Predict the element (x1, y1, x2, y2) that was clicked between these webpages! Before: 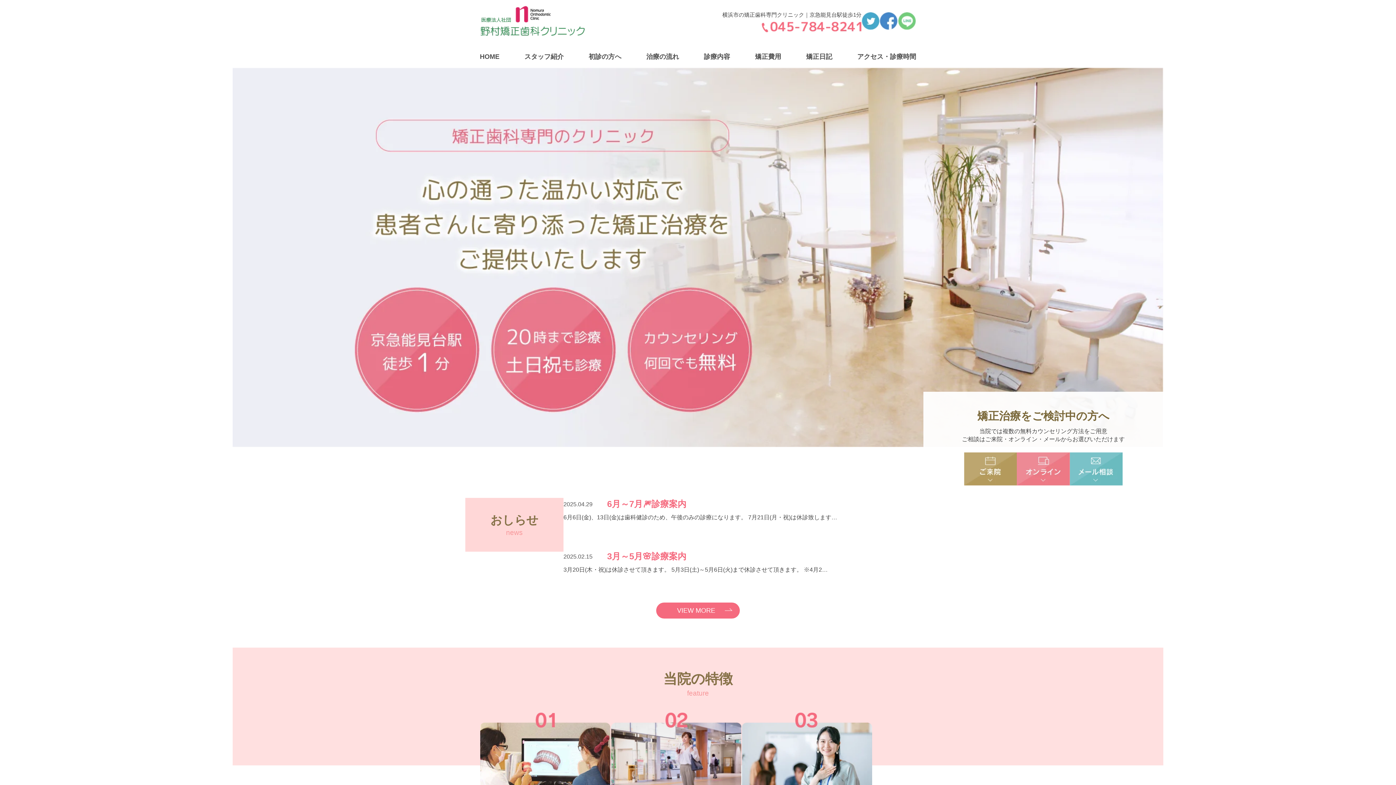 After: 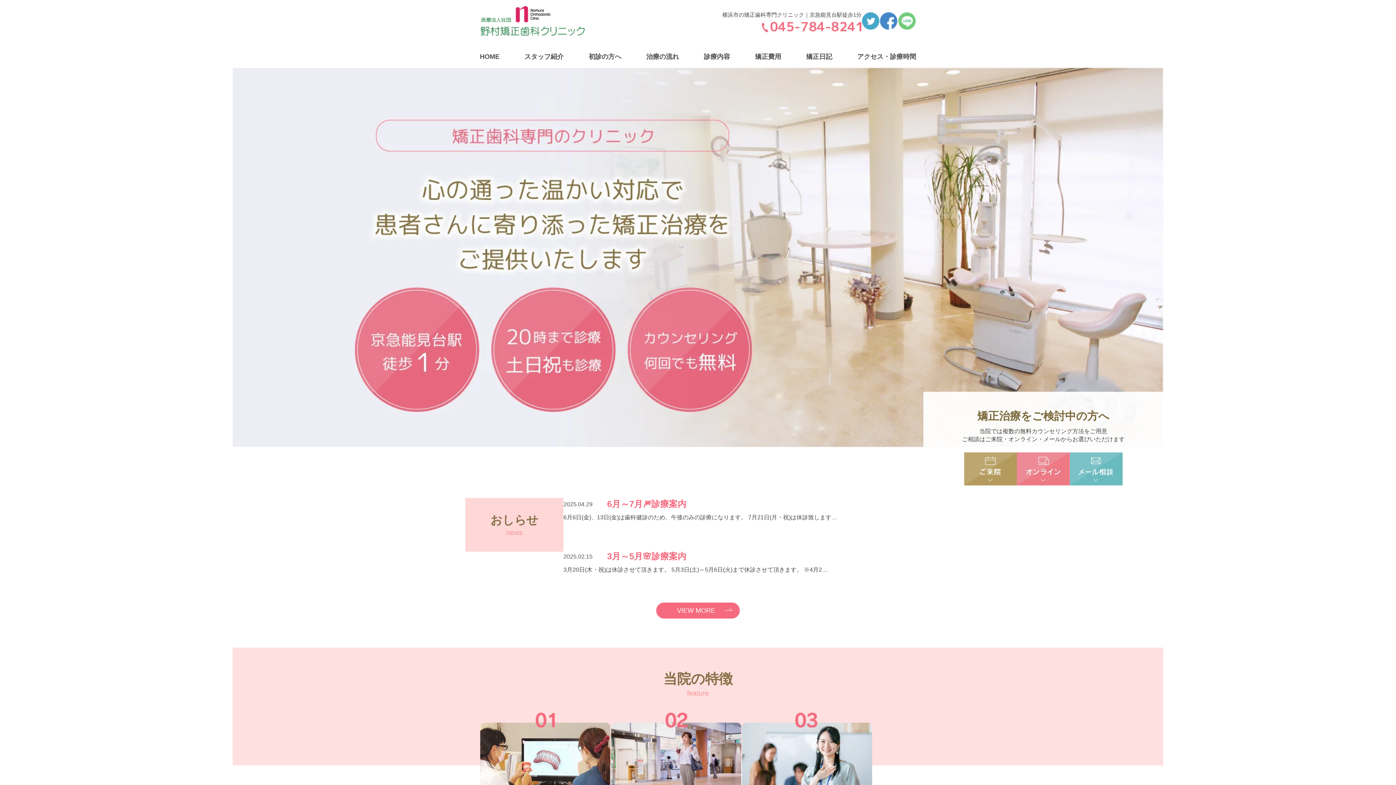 Action: bbox: (898, 14, 916, 20)